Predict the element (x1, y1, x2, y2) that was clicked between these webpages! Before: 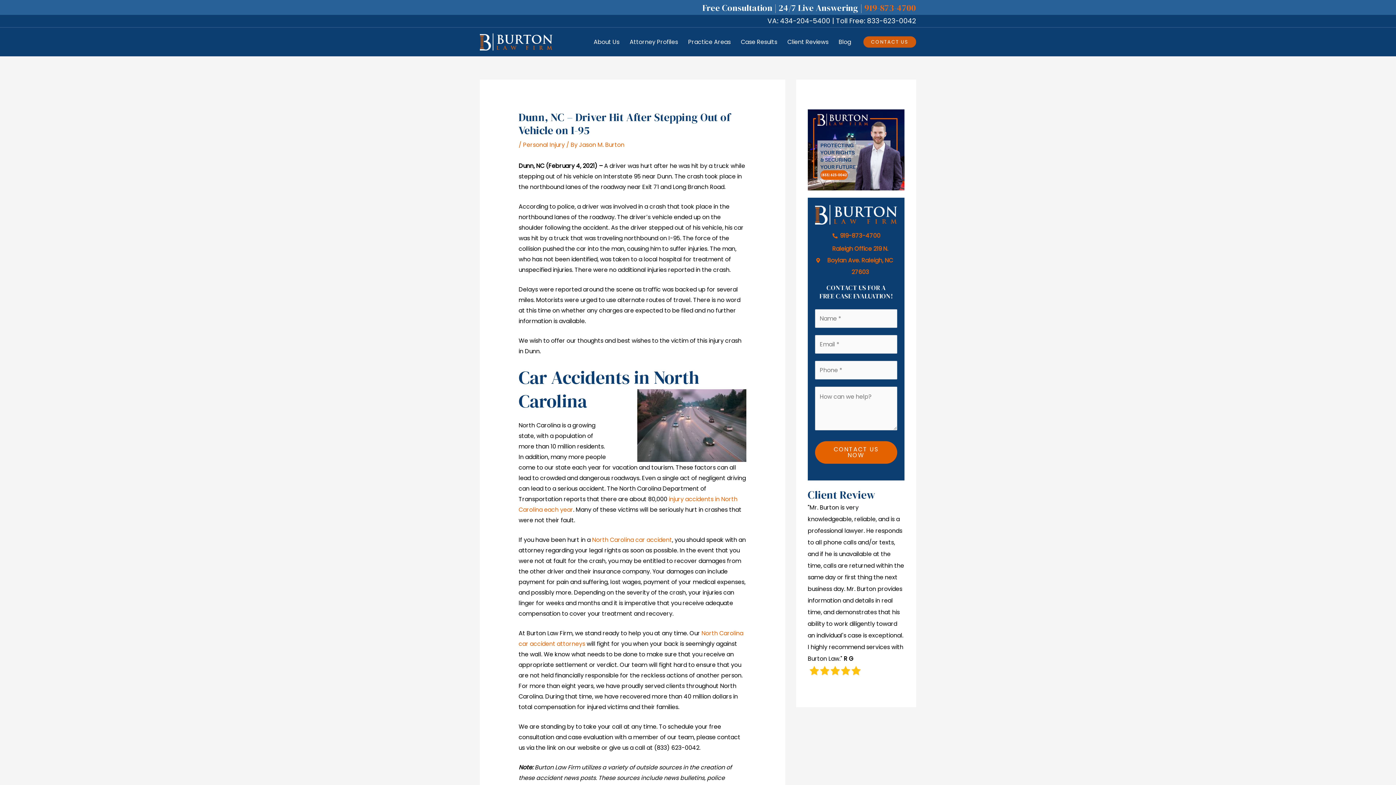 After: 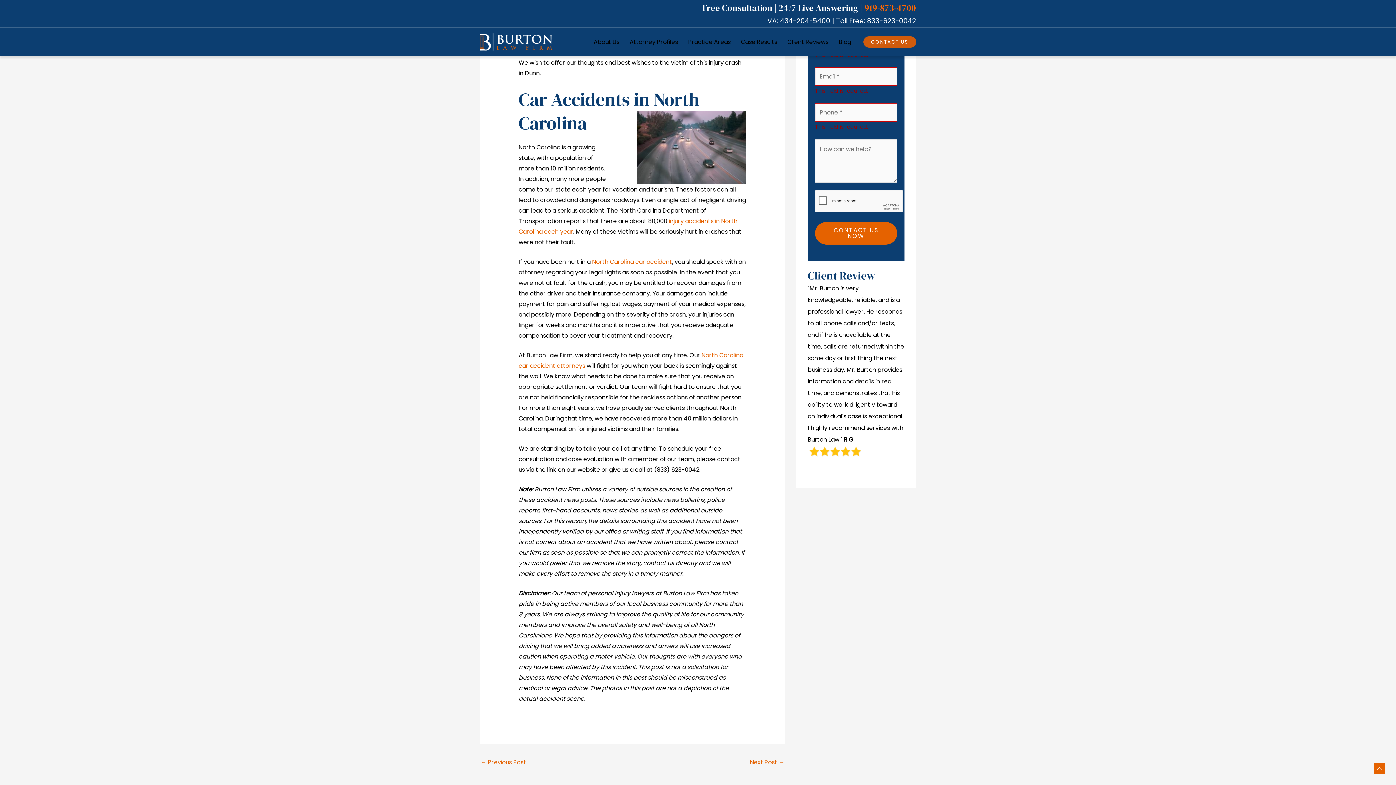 Action: label: CONTACT US NOW bbox: (815, 441, 897, 463)